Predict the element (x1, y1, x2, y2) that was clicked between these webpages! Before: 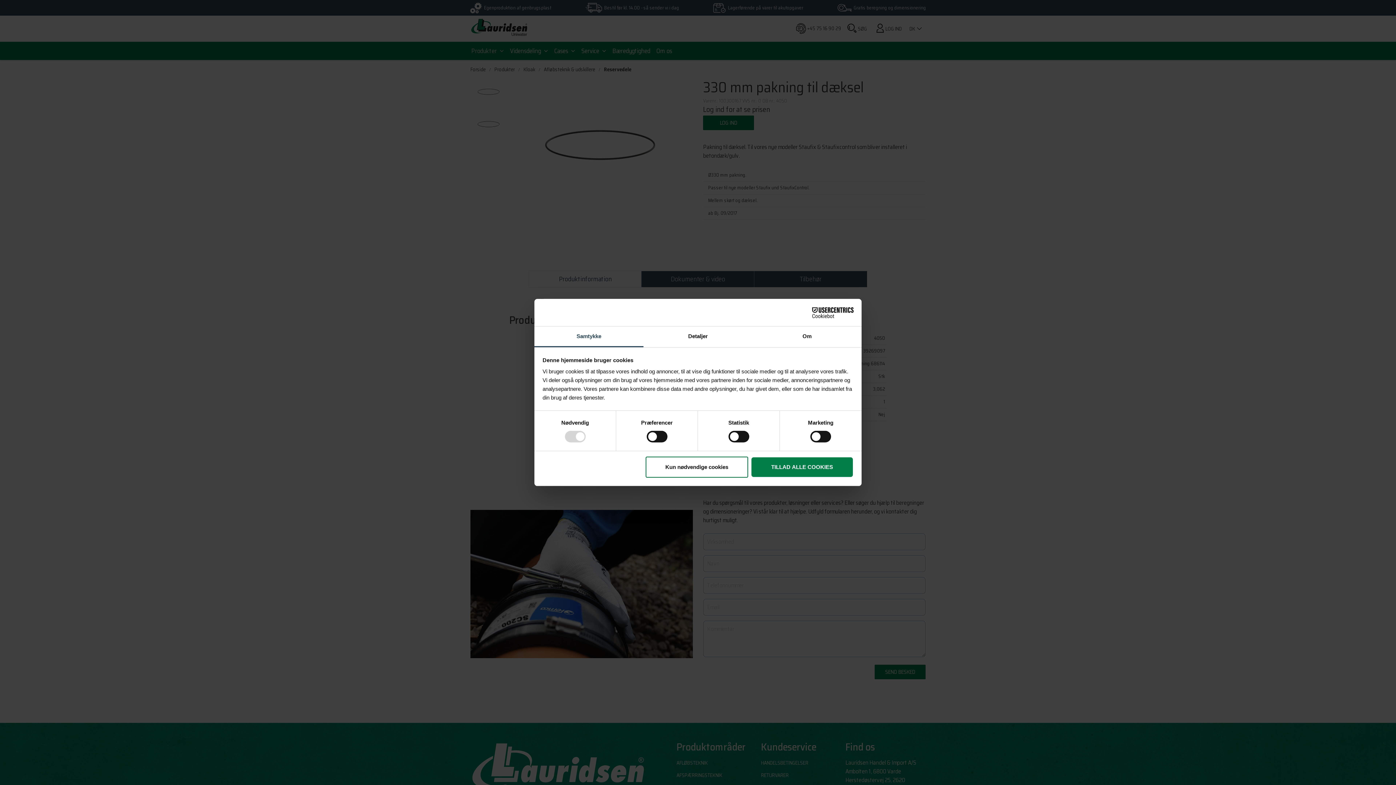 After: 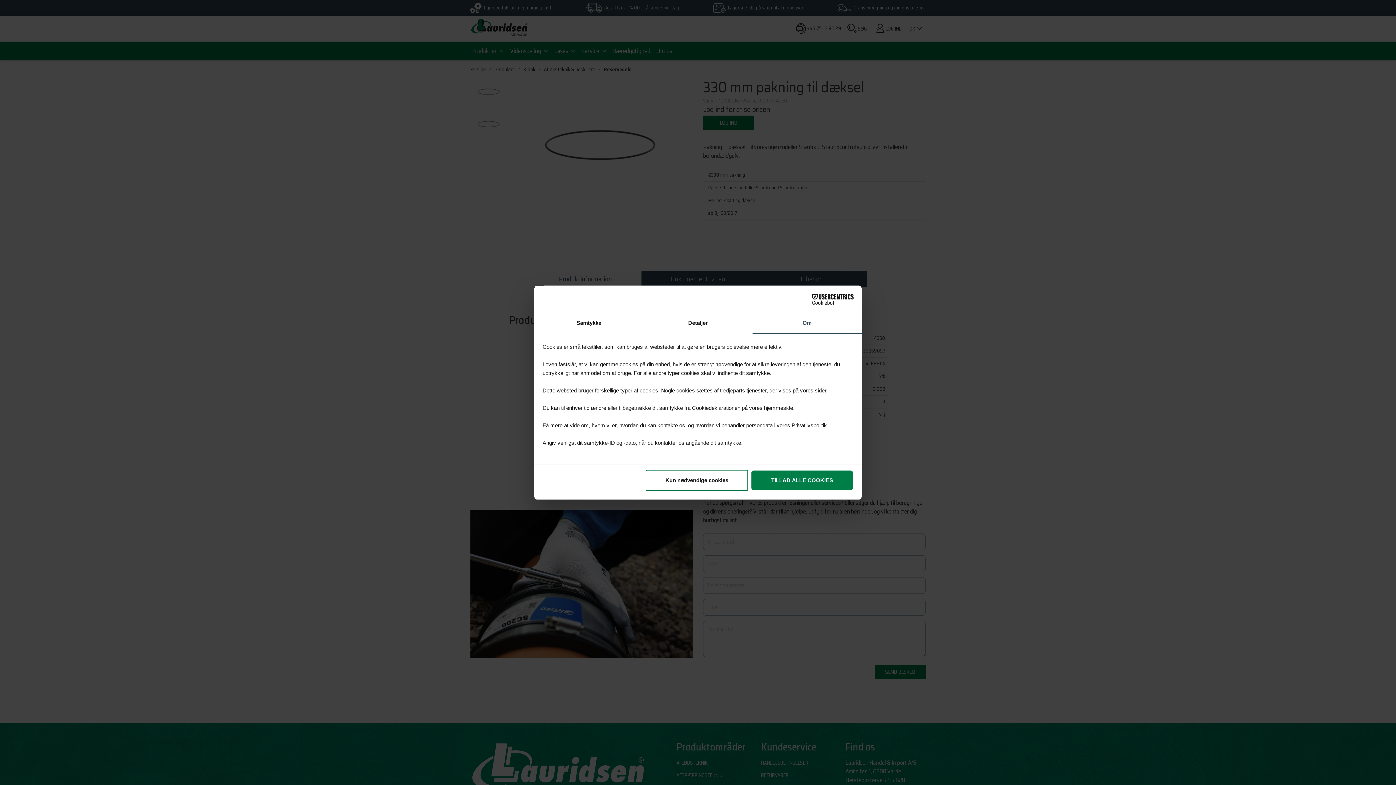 Action: label: Om bbox: (752, 326, 861, 347)